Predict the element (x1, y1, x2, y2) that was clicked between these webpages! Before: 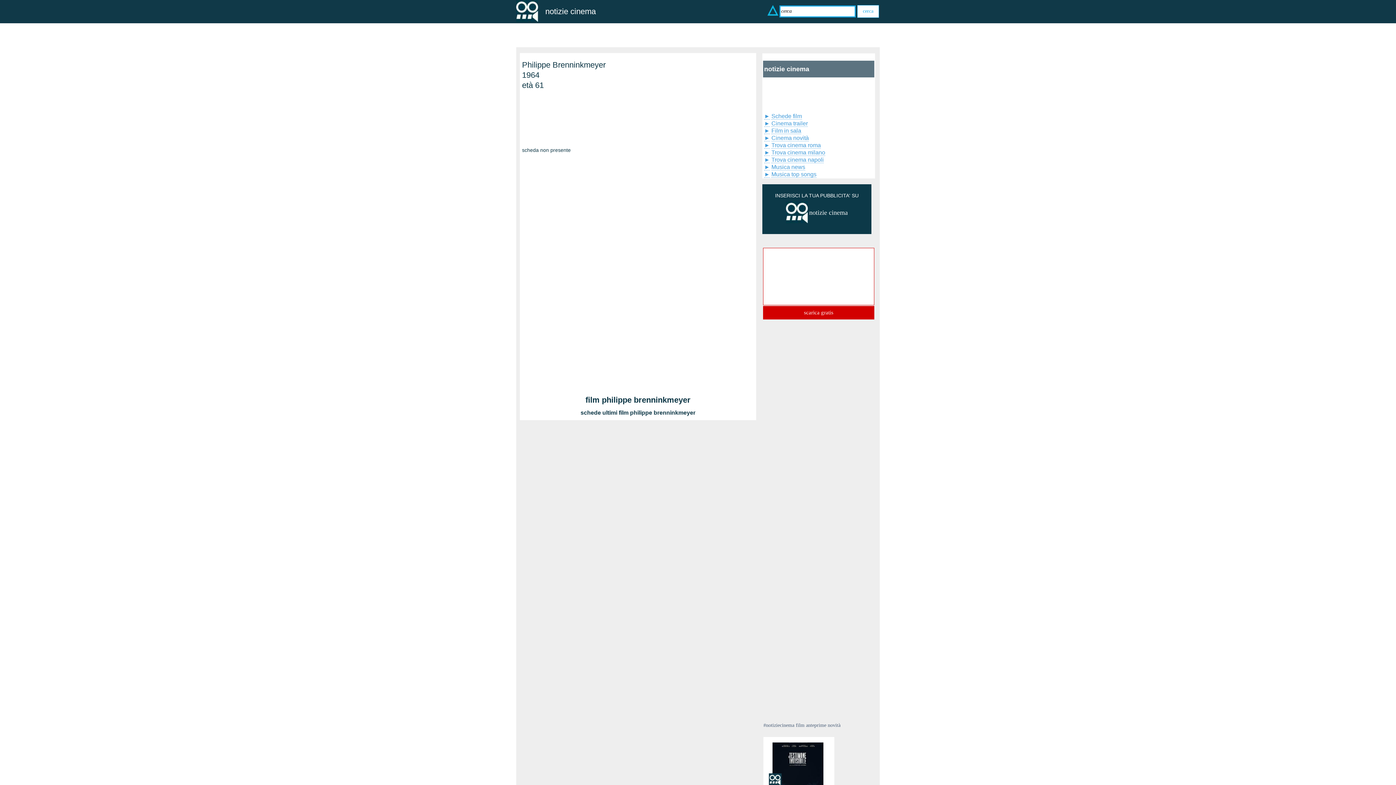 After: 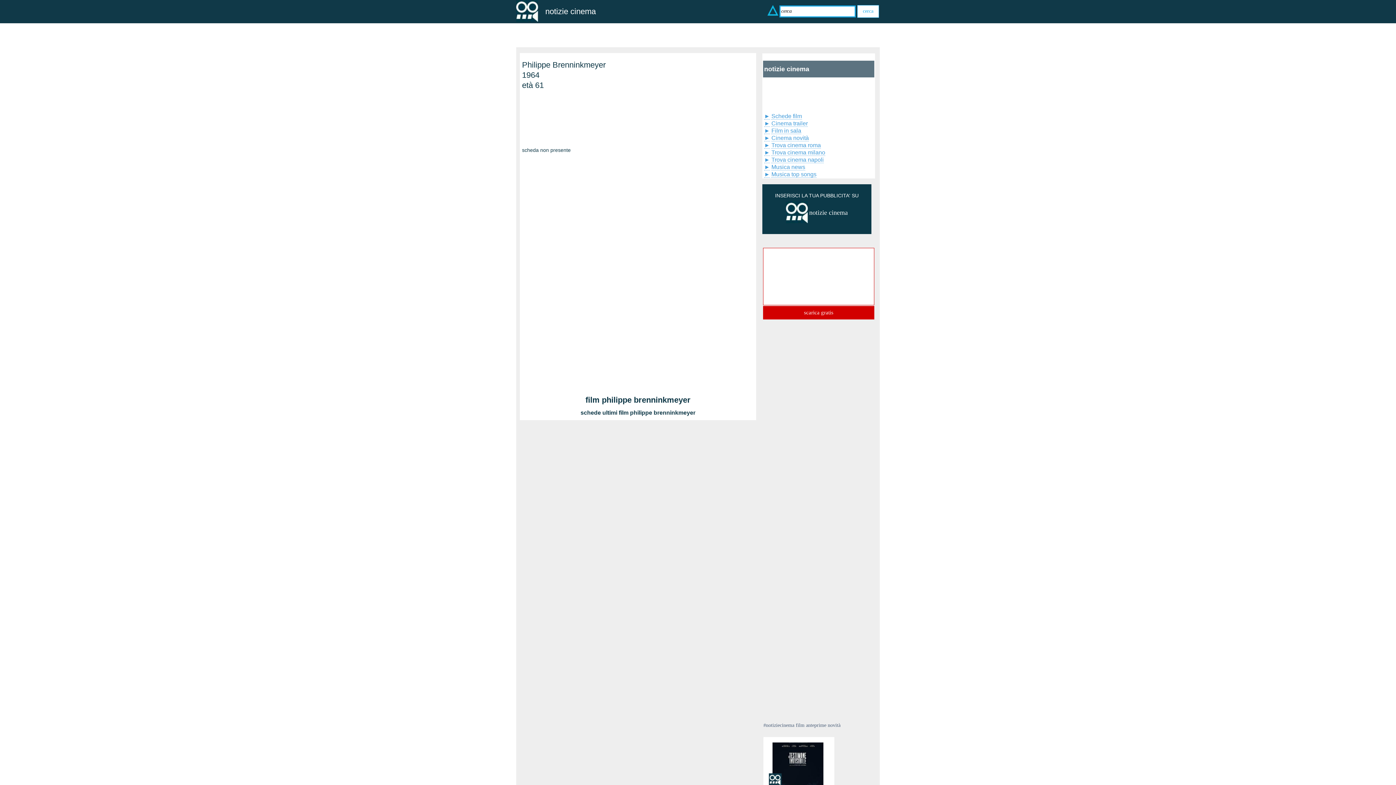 Action: label: INSERISCI LA TUA PUBBLICITA' SU bbox: (775, 193, 858, 198)